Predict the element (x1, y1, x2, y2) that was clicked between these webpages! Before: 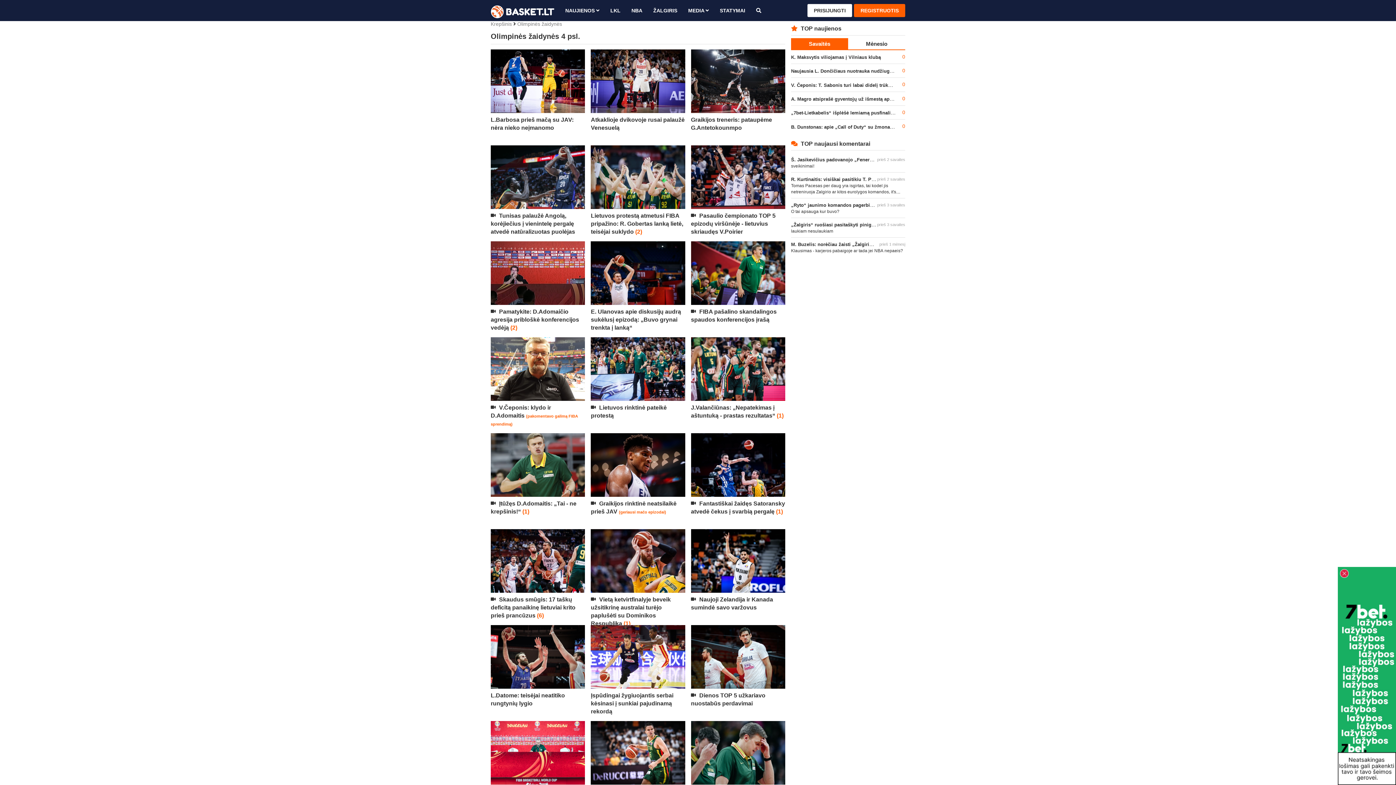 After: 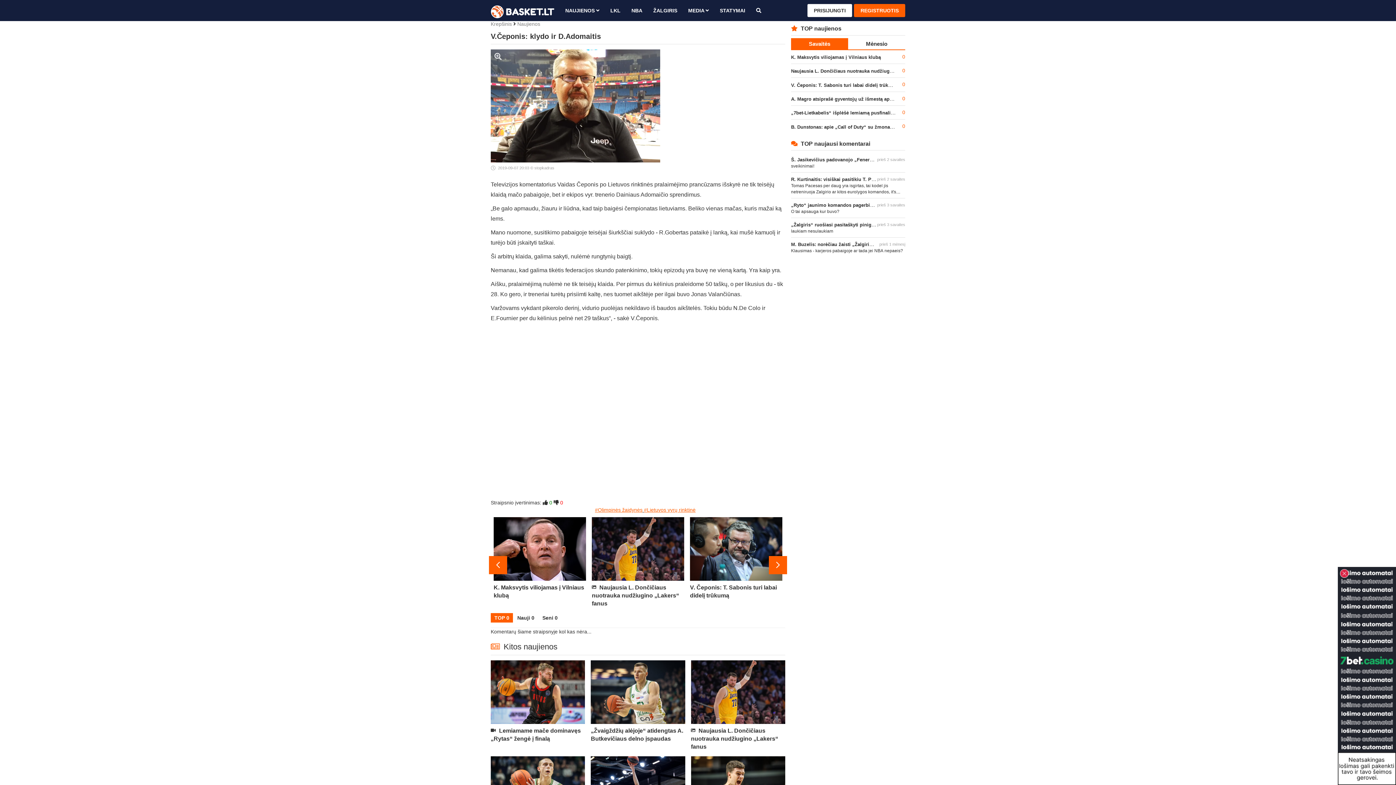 Action: label:  V.Čeponis: klydo ir D.Adomaitis (pakomentavo galimą FIBA sprendimą) bbox: (490, 337, 585, 428)